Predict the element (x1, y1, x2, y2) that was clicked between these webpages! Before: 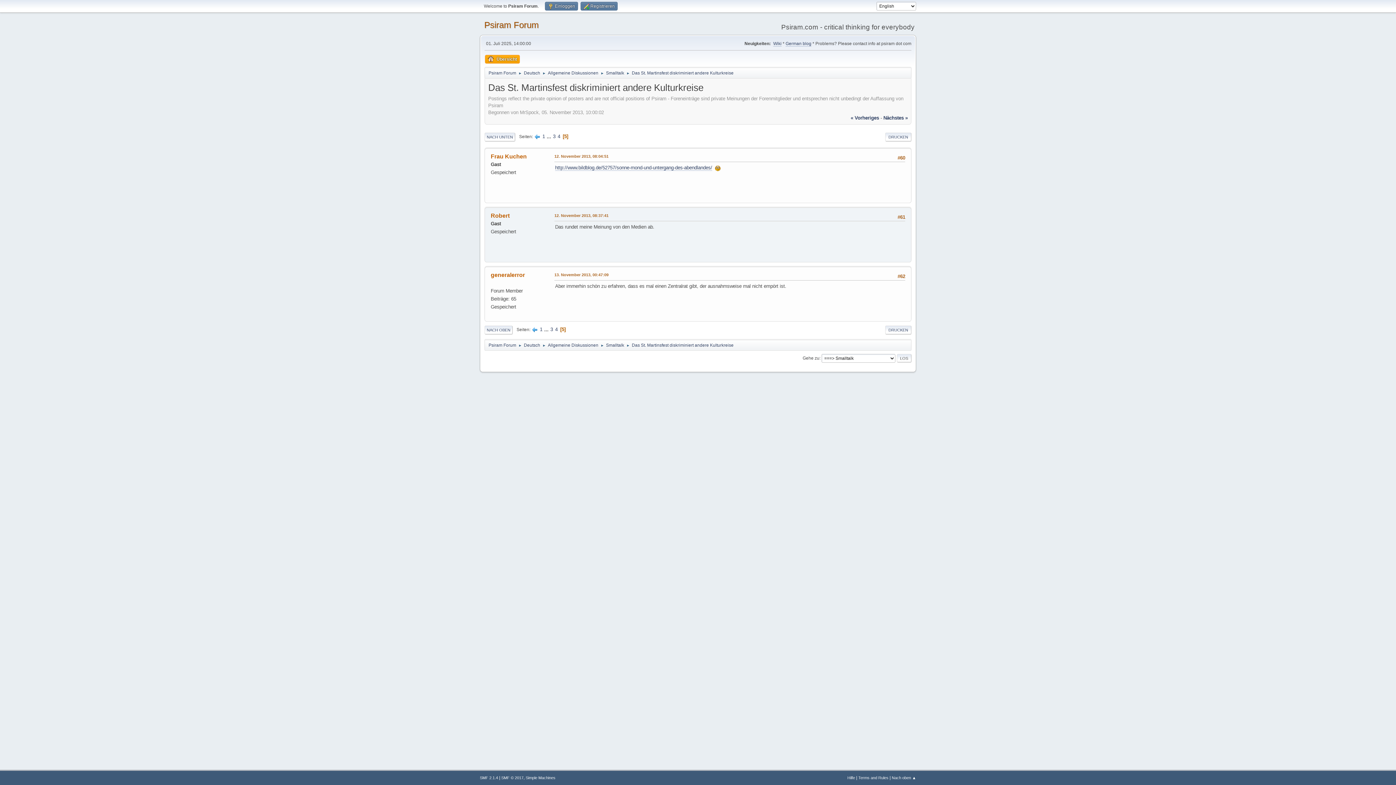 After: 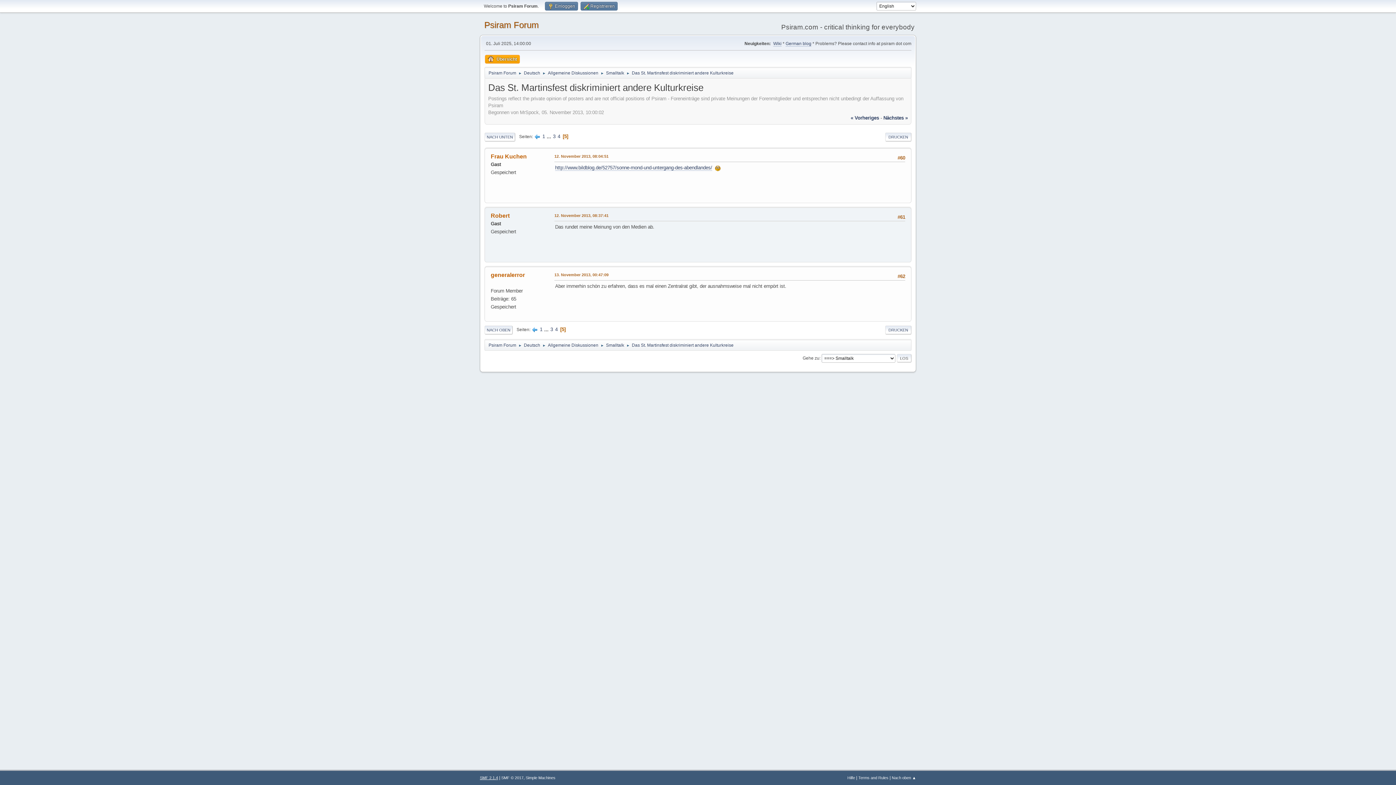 Action: bbox: (480, 776, 498, 780) label: SMF 2.1.4